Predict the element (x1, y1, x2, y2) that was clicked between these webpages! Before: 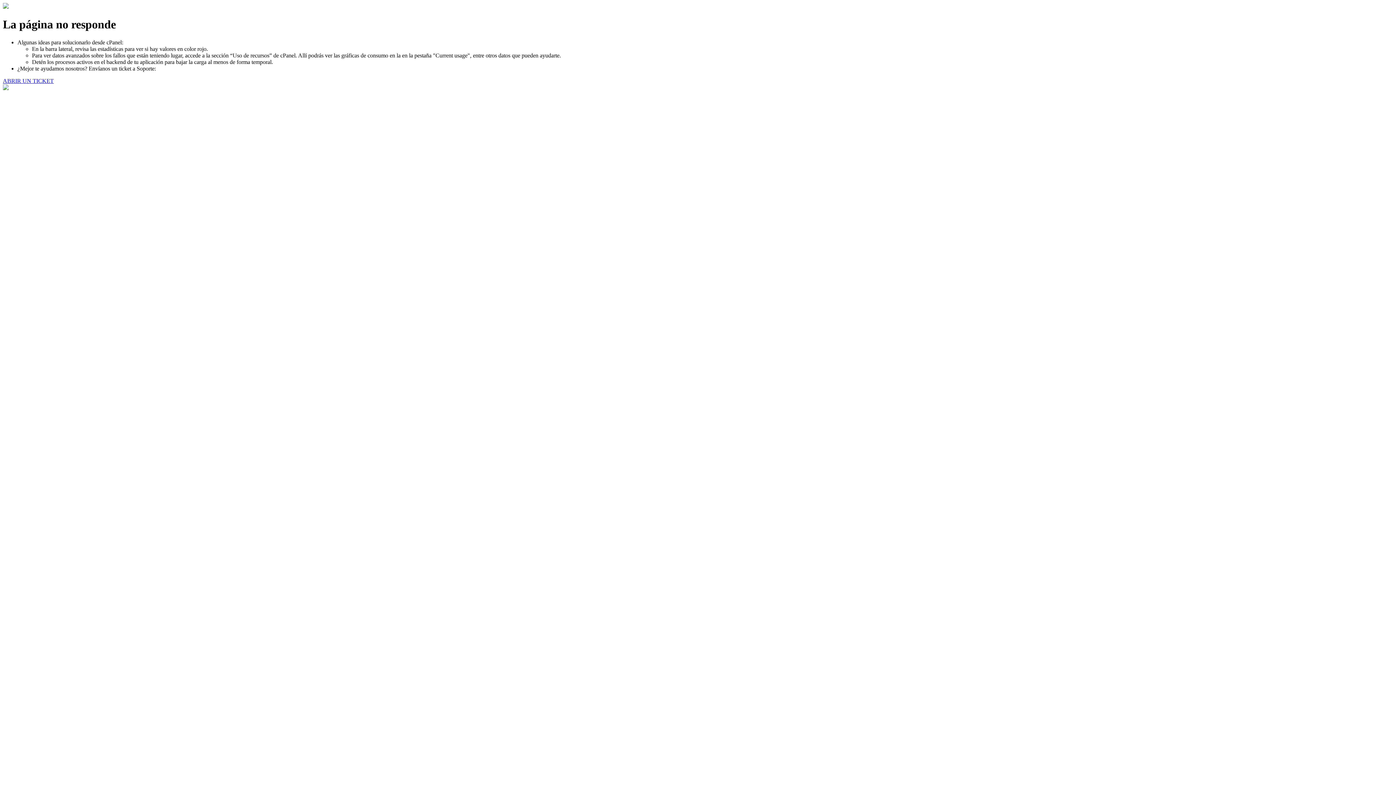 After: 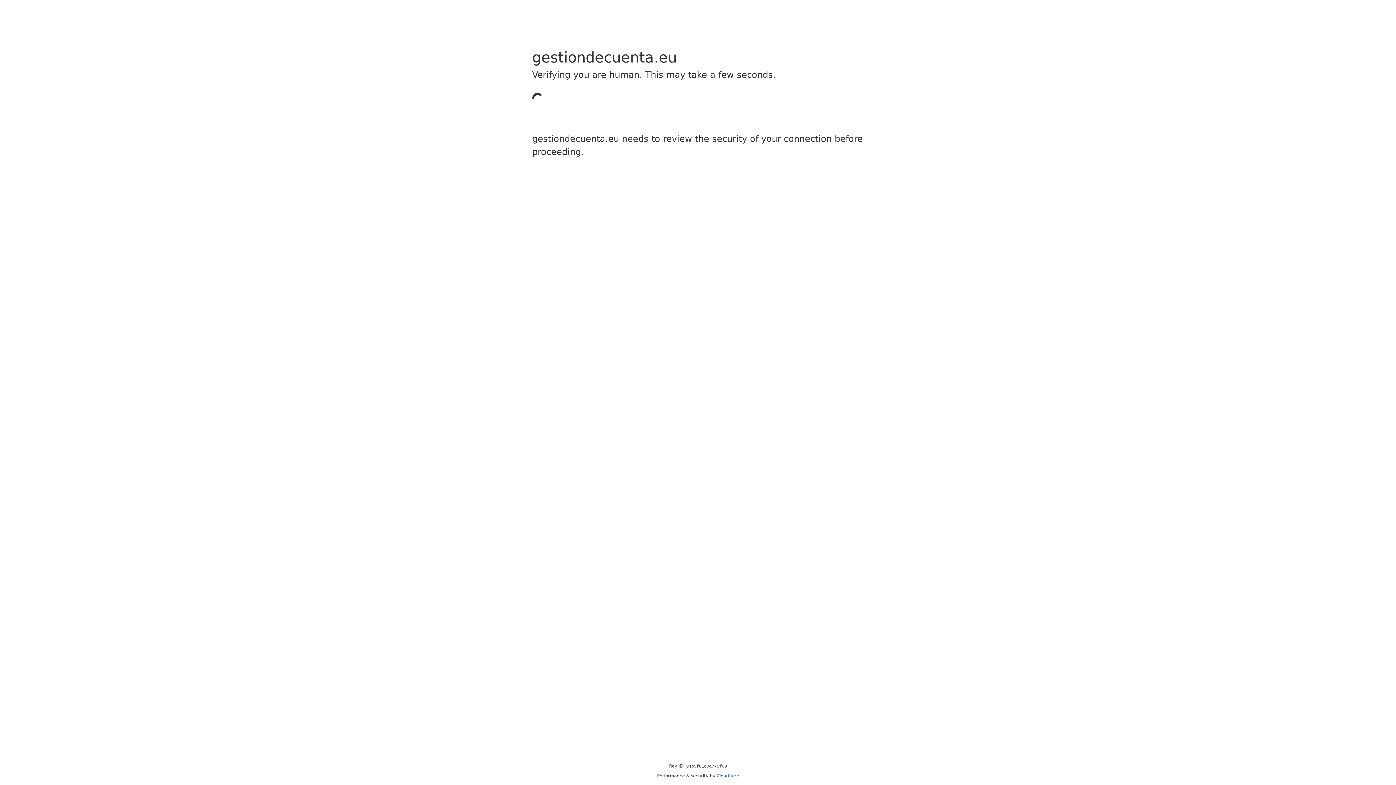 Action: label: ABRIR UN TICKET bbox: (2, 77, 53, 83)